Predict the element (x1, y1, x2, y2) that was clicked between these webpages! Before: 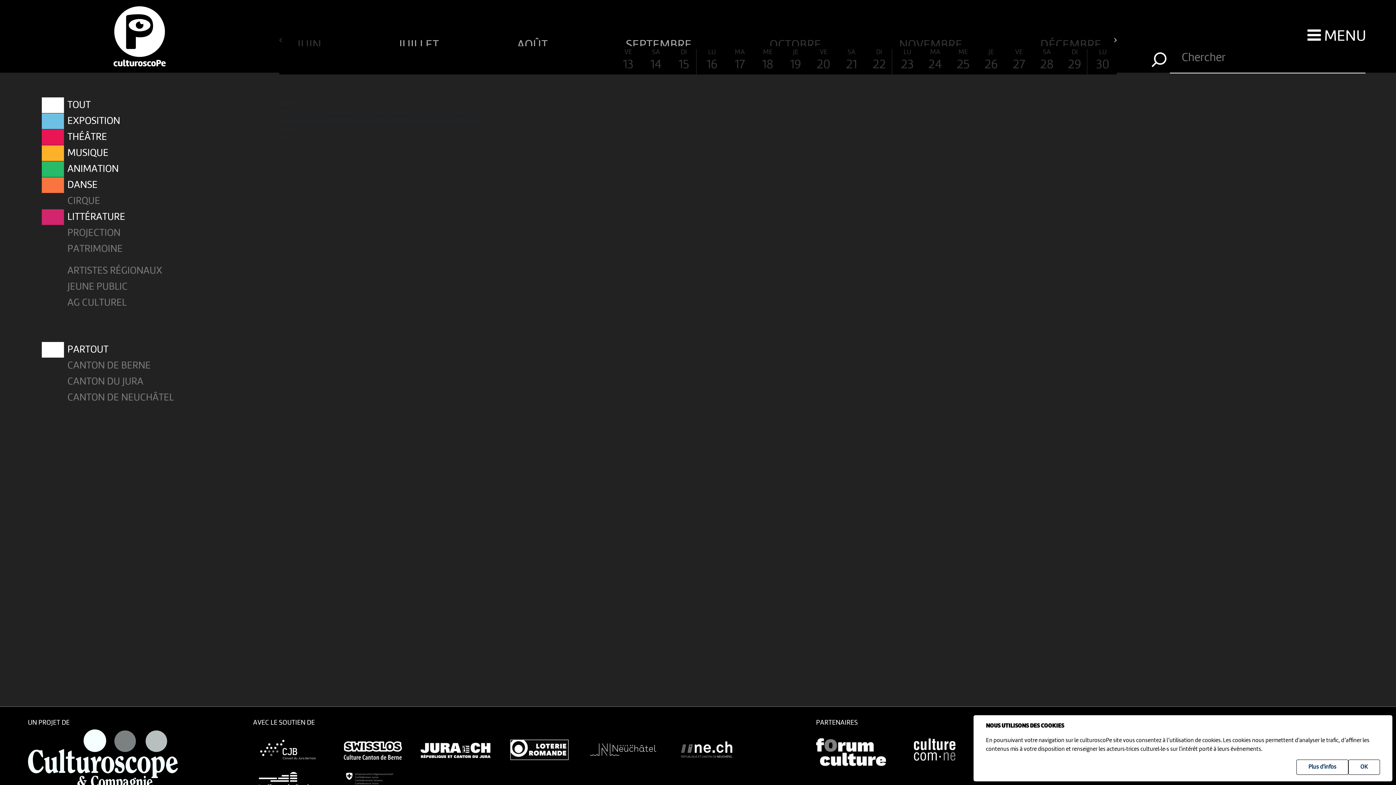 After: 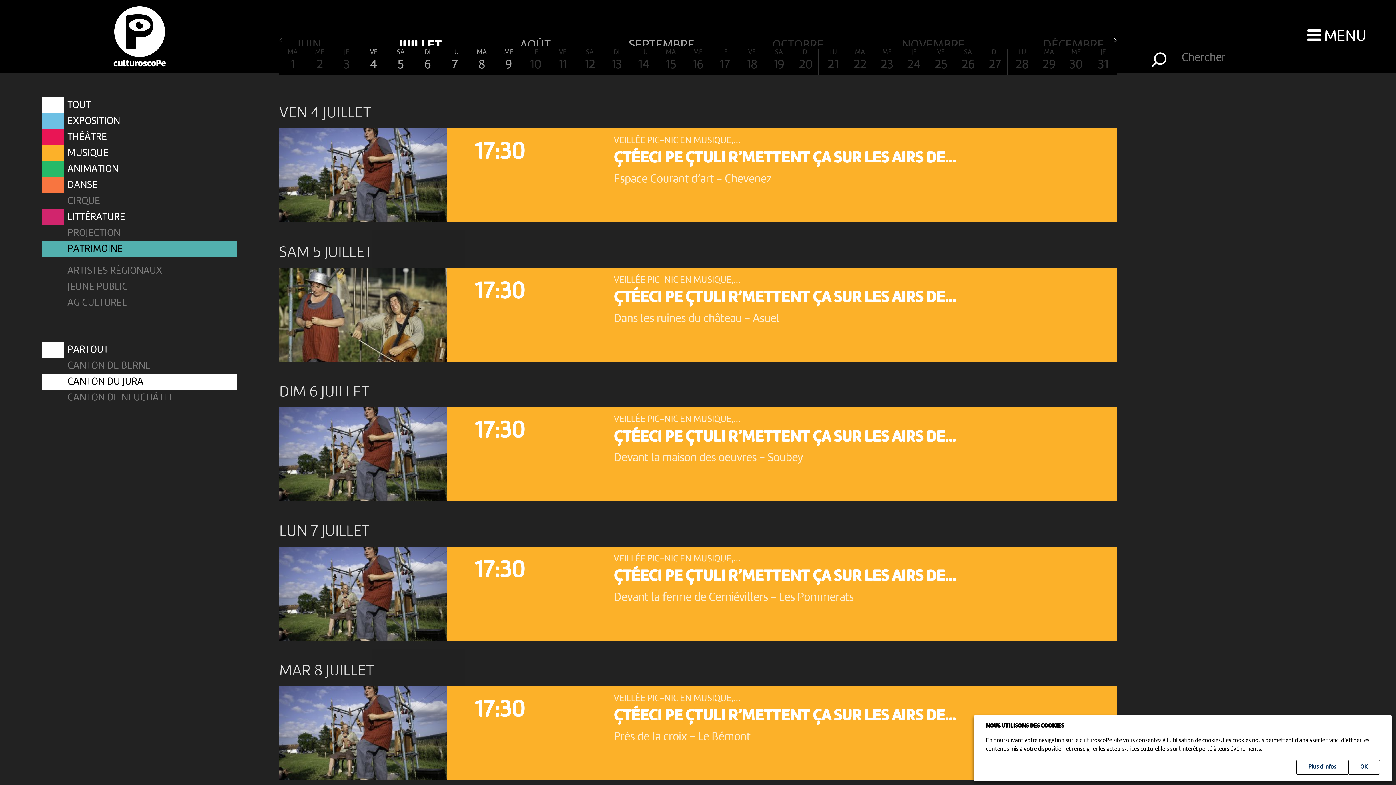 Action: bbox: (386, 36, 504, 45) label: JUILLET 